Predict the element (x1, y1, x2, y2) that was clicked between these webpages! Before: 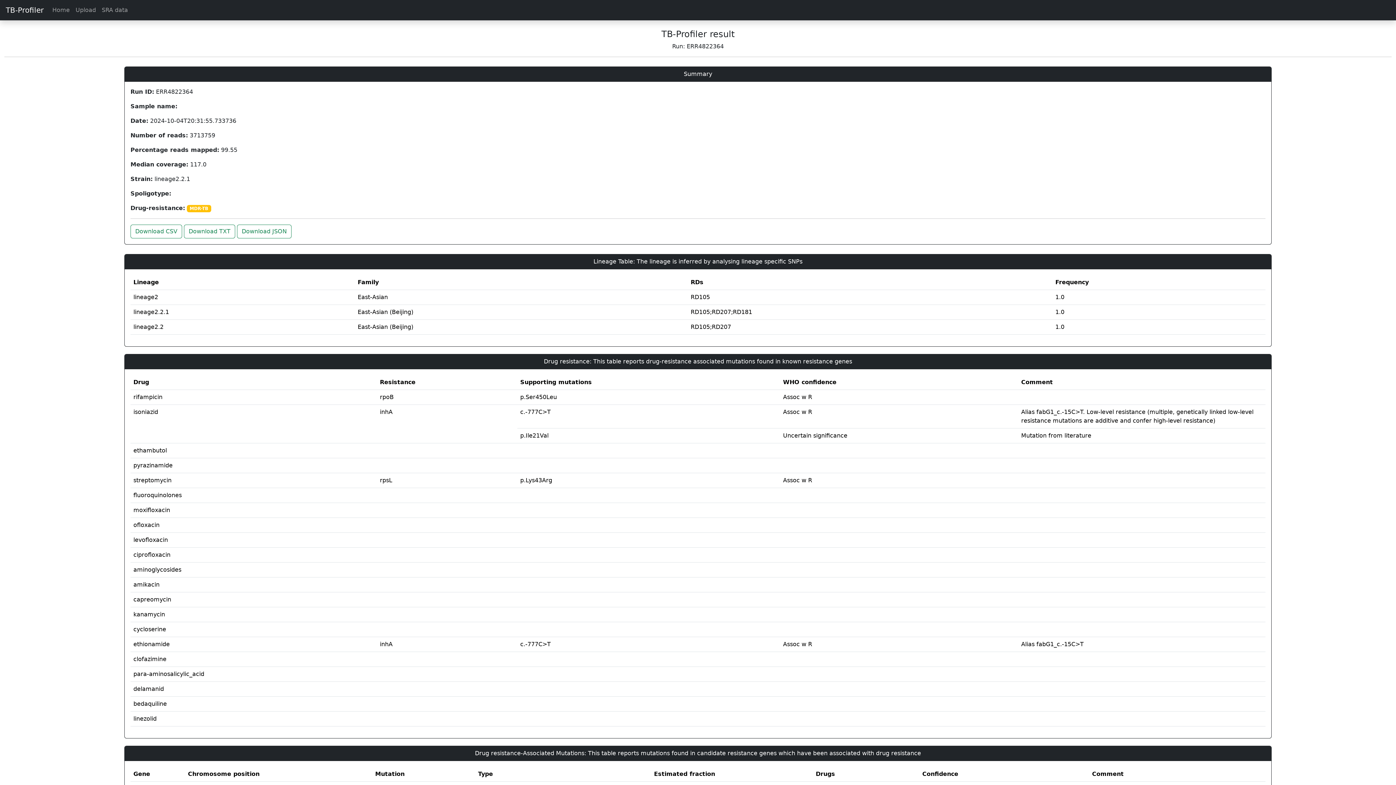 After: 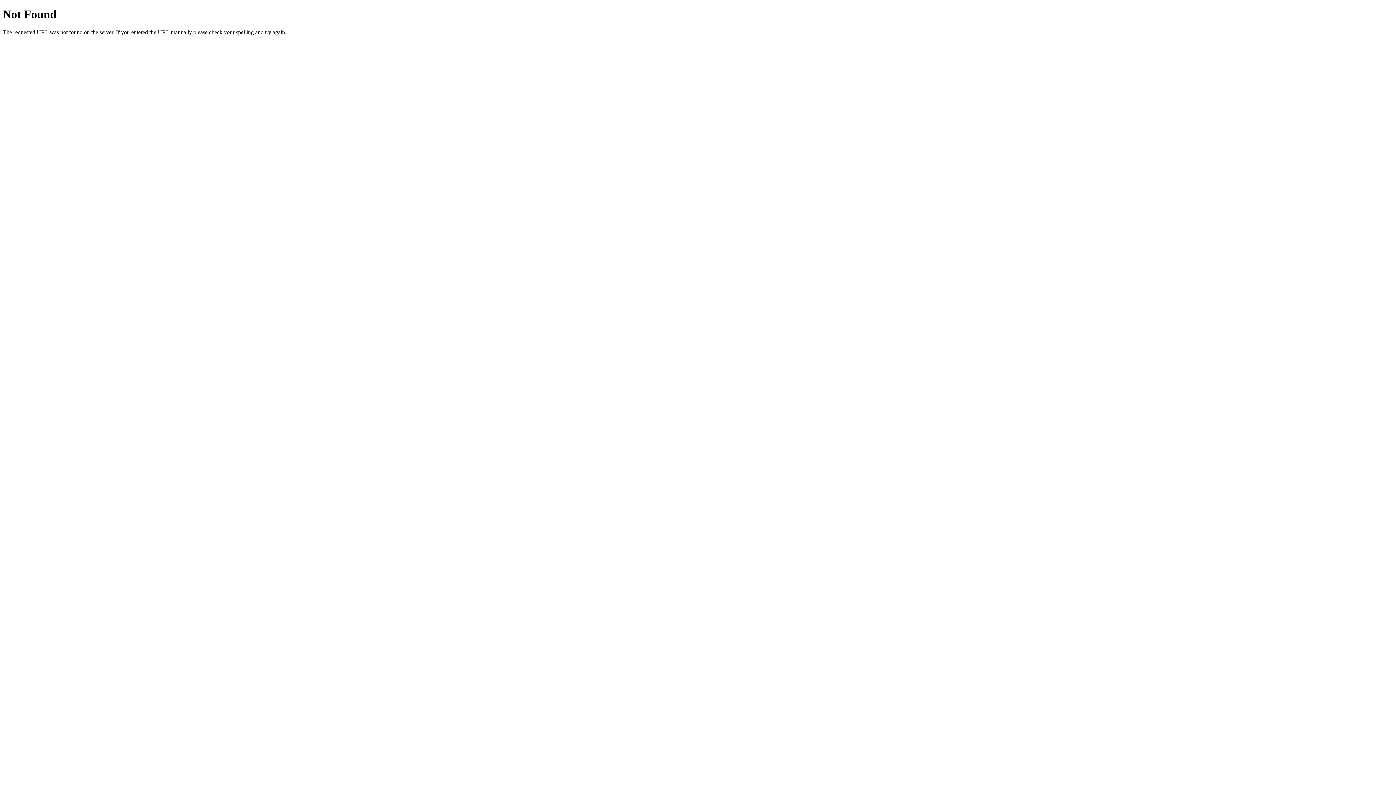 Action: bbox: (184, 224, 235, 238) label: Download TXT